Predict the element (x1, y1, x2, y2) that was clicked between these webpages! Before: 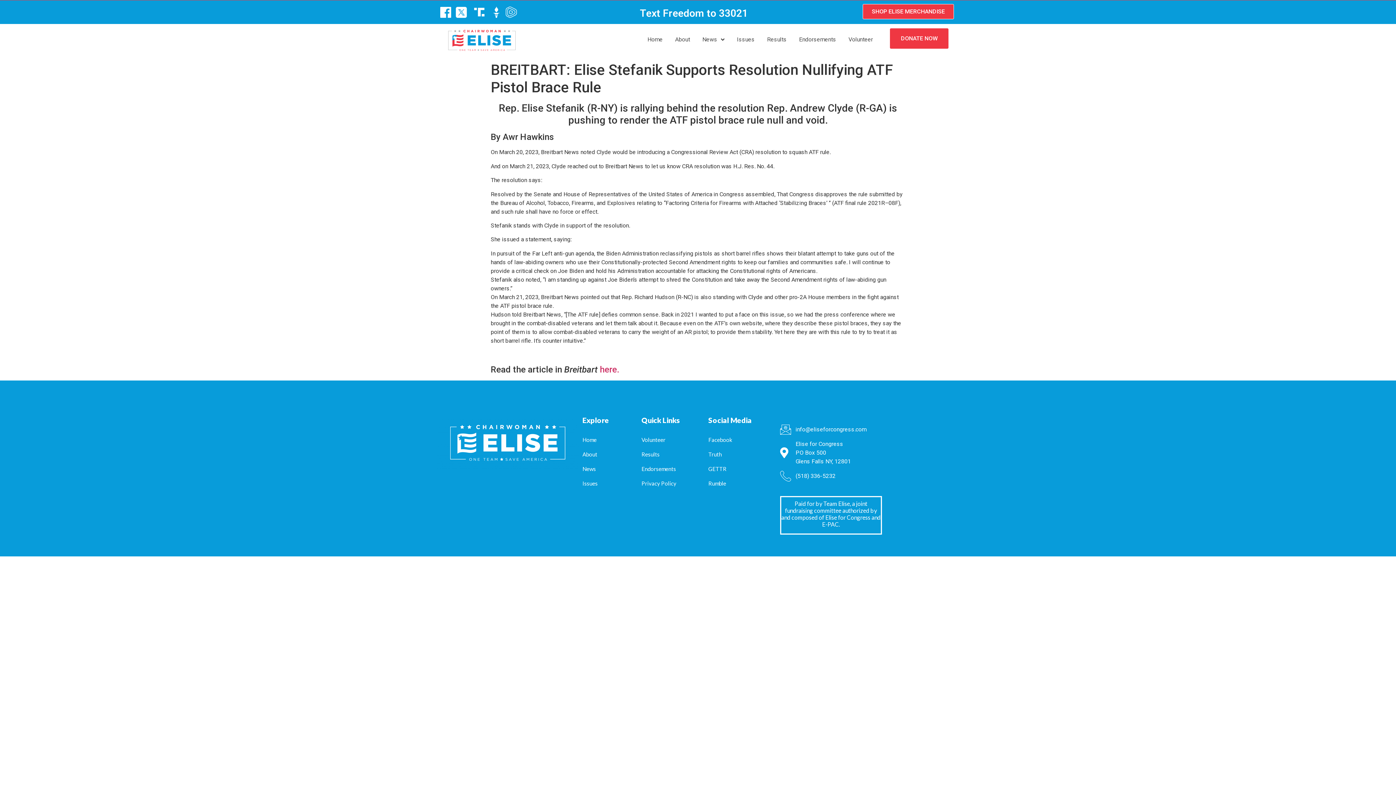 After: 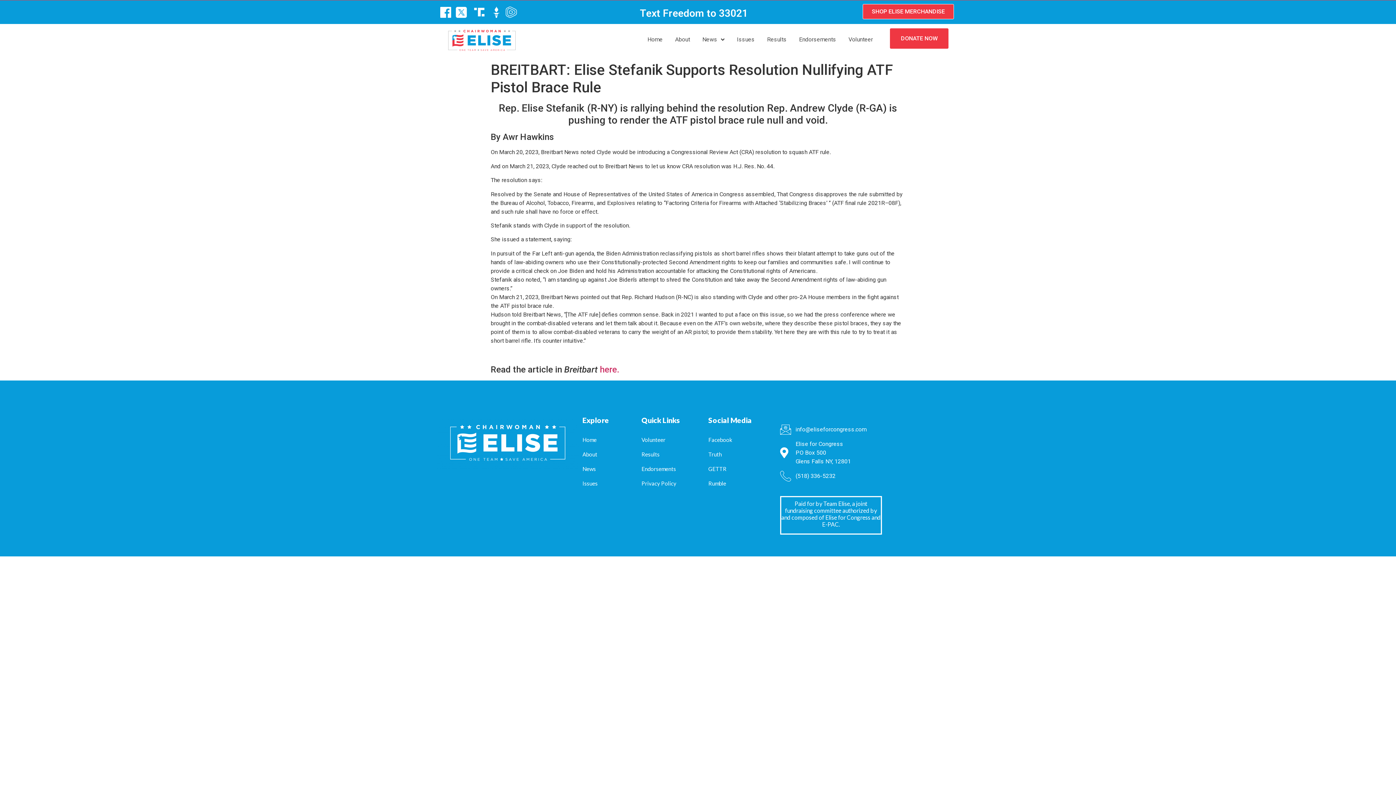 Action: bbox: (641, 432, 665, 447) label: Volunteer